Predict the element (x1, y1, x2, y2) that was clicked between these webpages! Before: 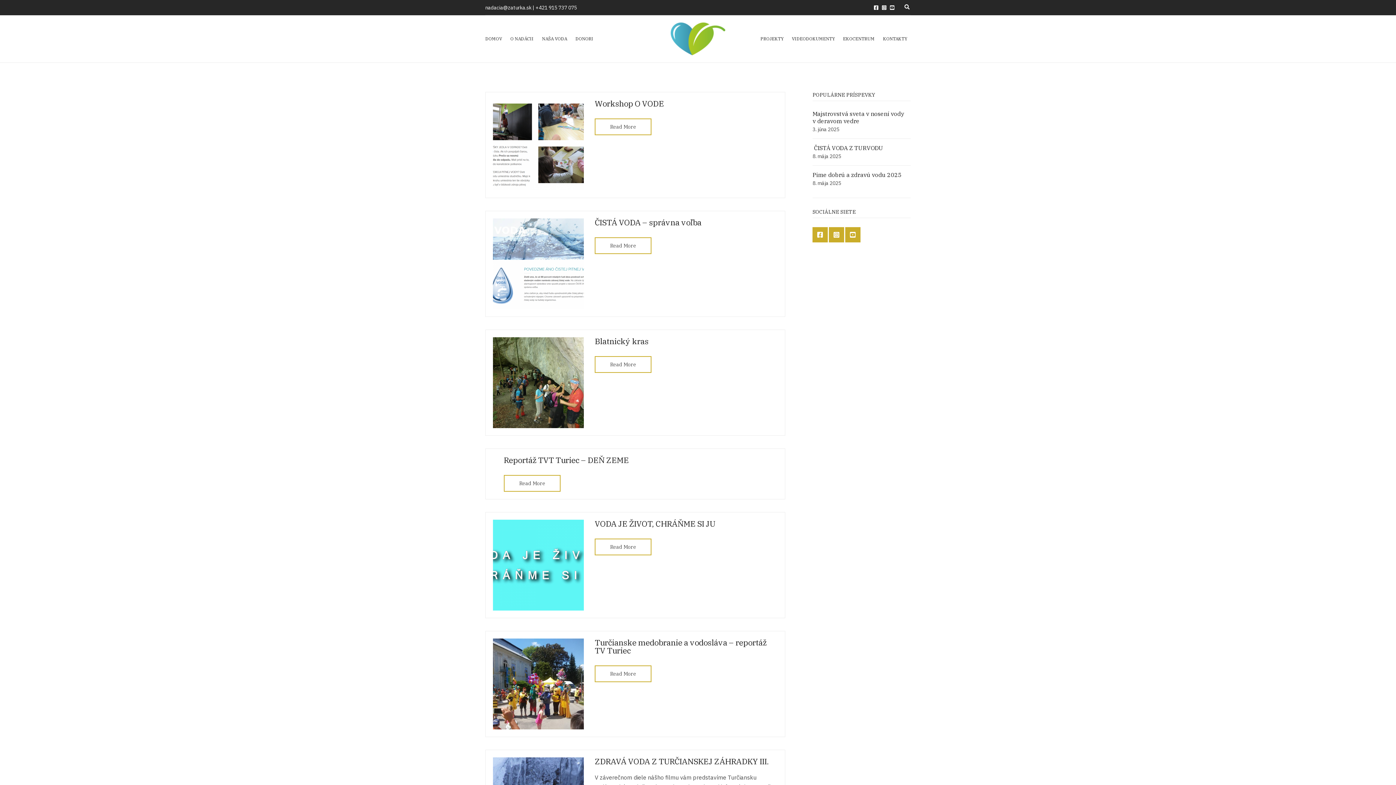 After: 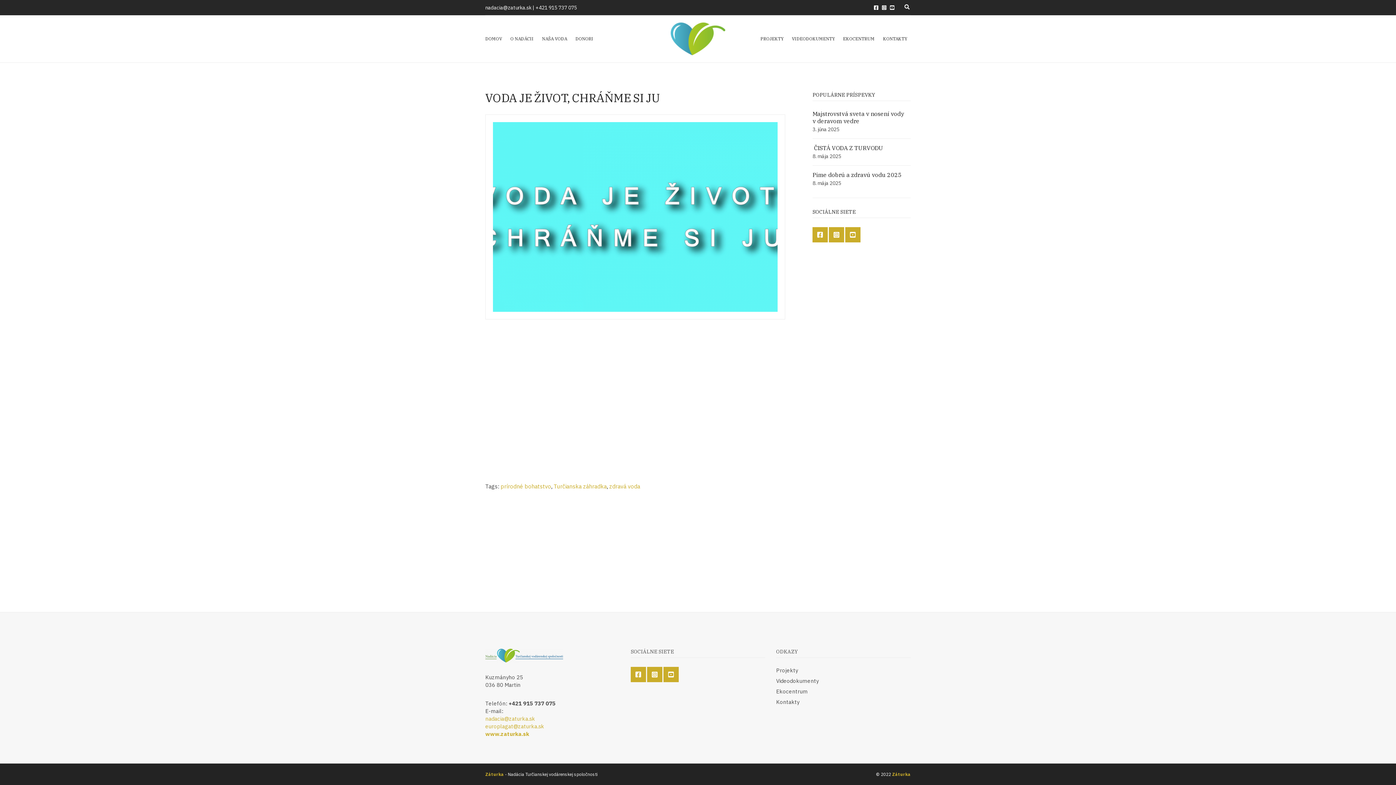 Action: bbox: (594, 538, 651, 555) label: Read More